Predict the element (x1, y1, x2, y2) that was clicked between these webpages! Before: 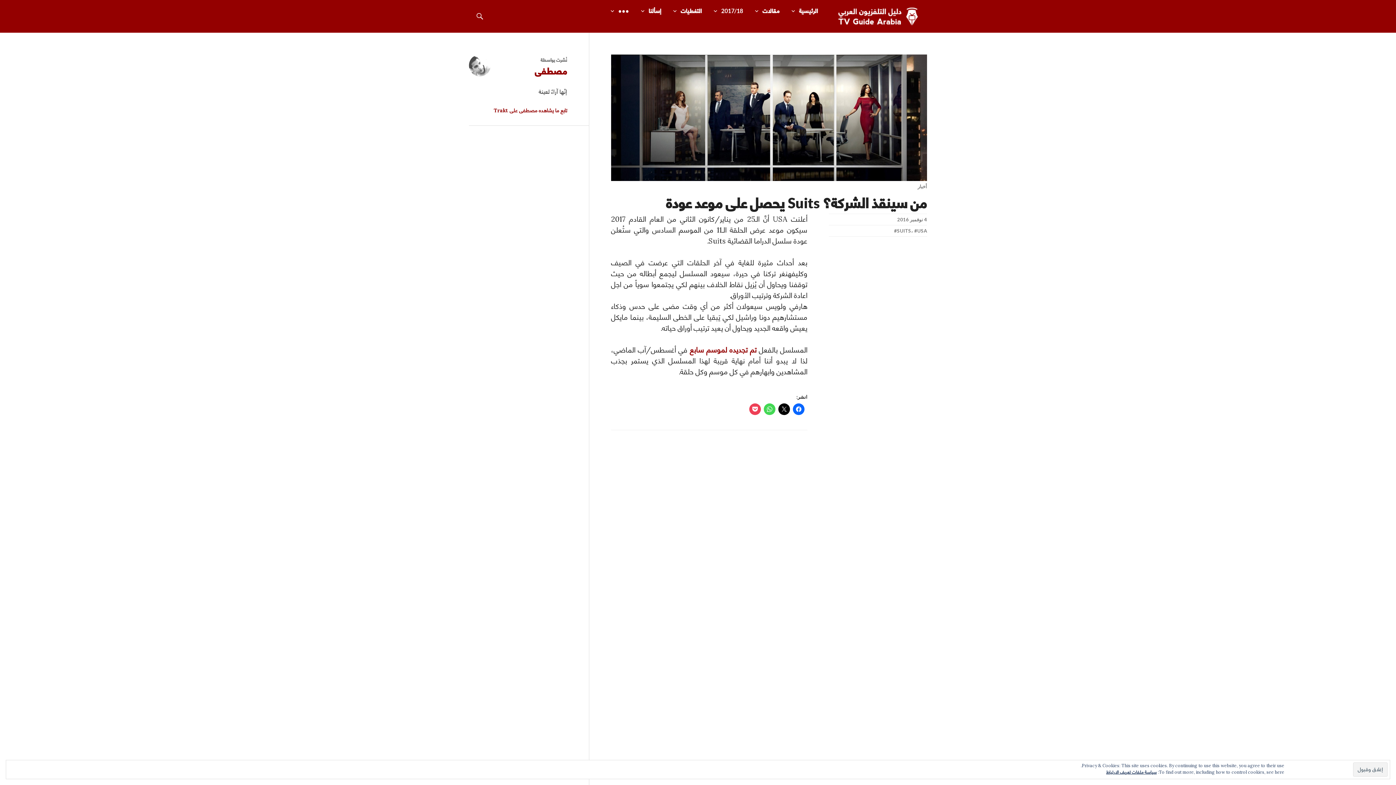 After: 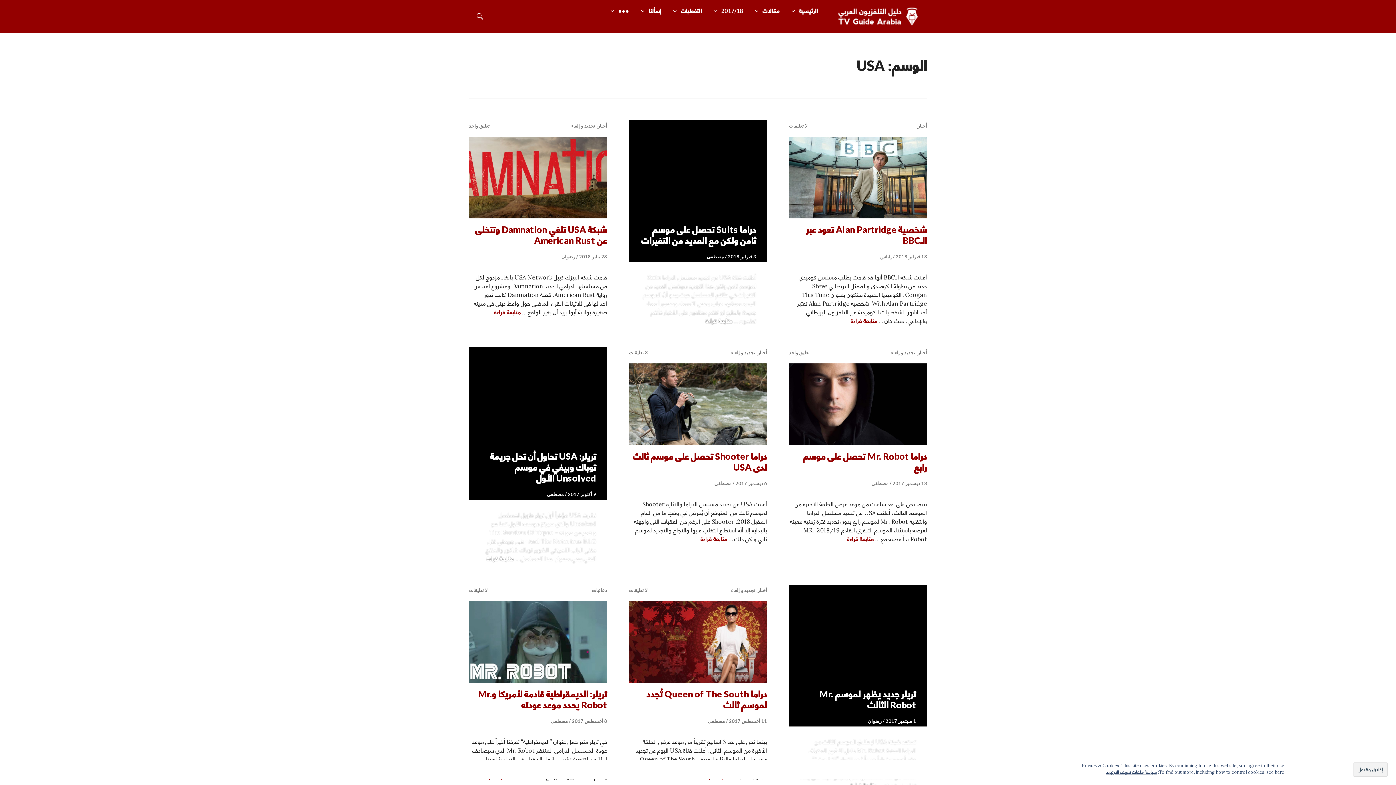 Action: label: USA bbox: (913, 227, 927, 233)